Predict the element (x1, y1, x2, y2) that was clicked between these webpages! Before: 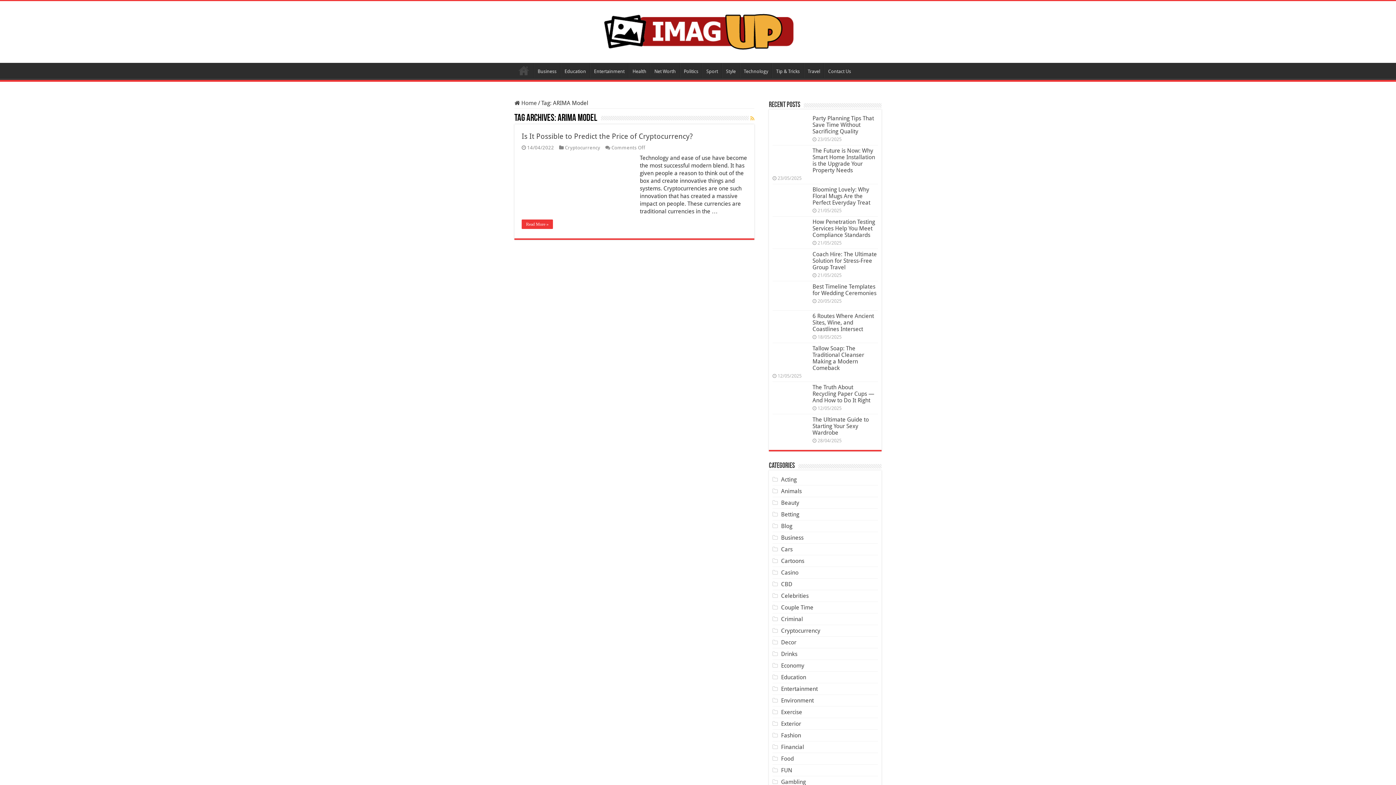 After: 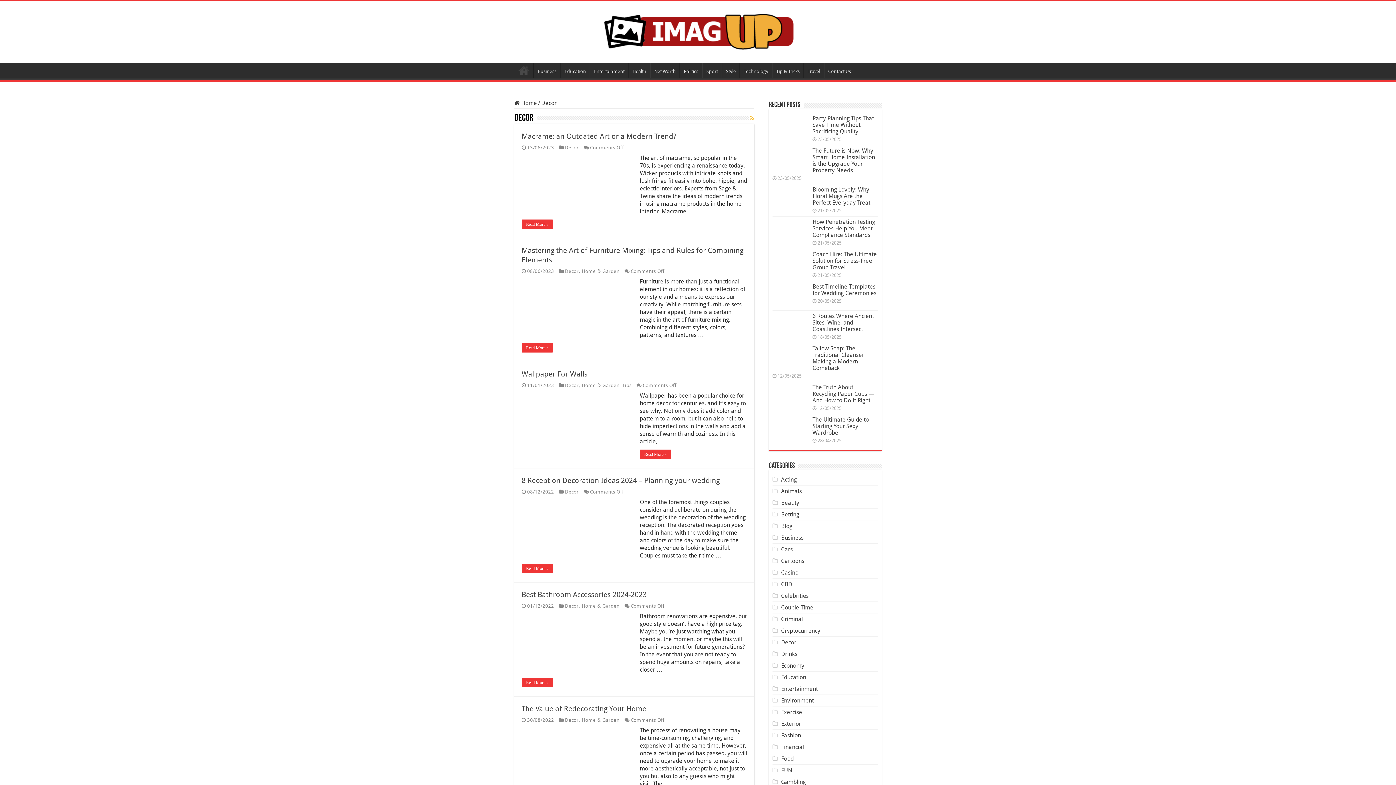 Action: label: Decor bbox: (781, 639, 796, 646)